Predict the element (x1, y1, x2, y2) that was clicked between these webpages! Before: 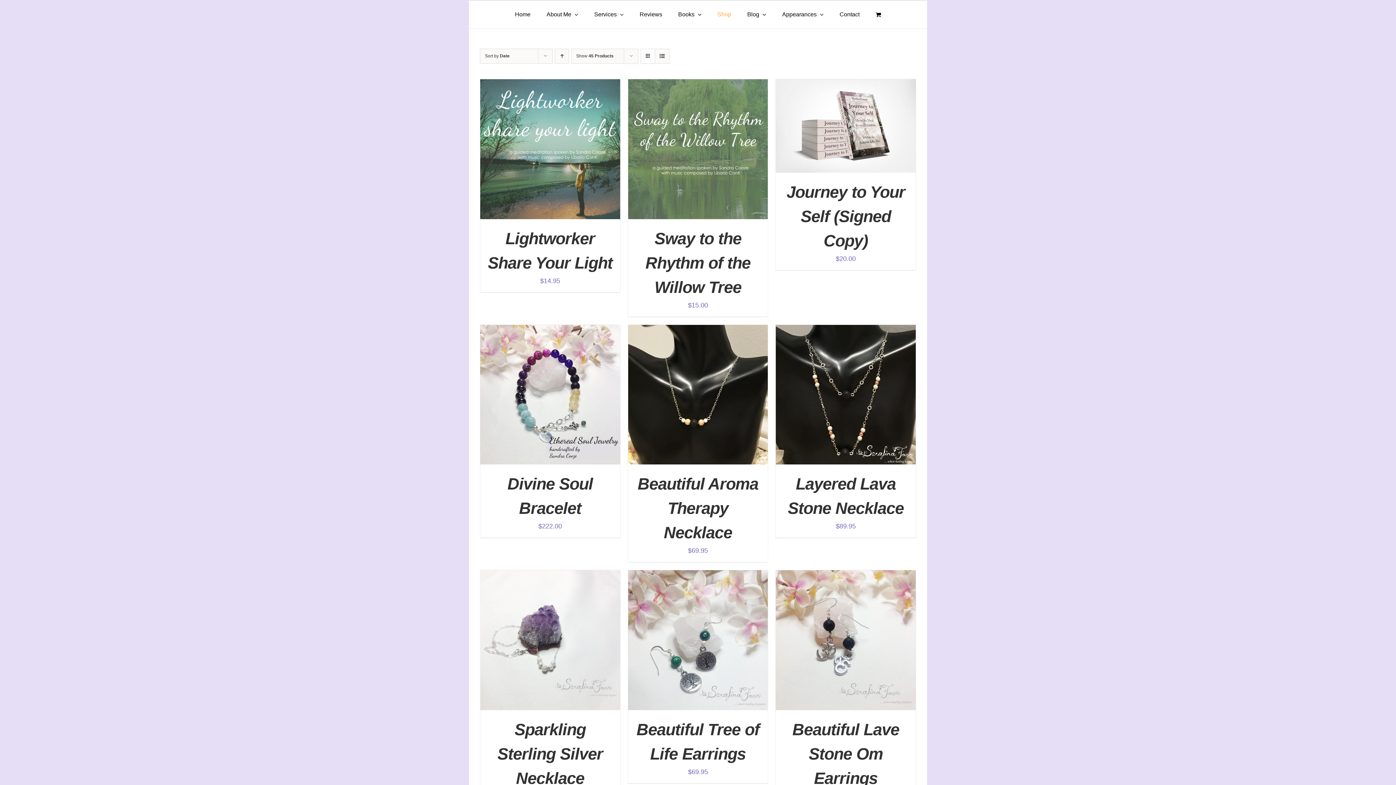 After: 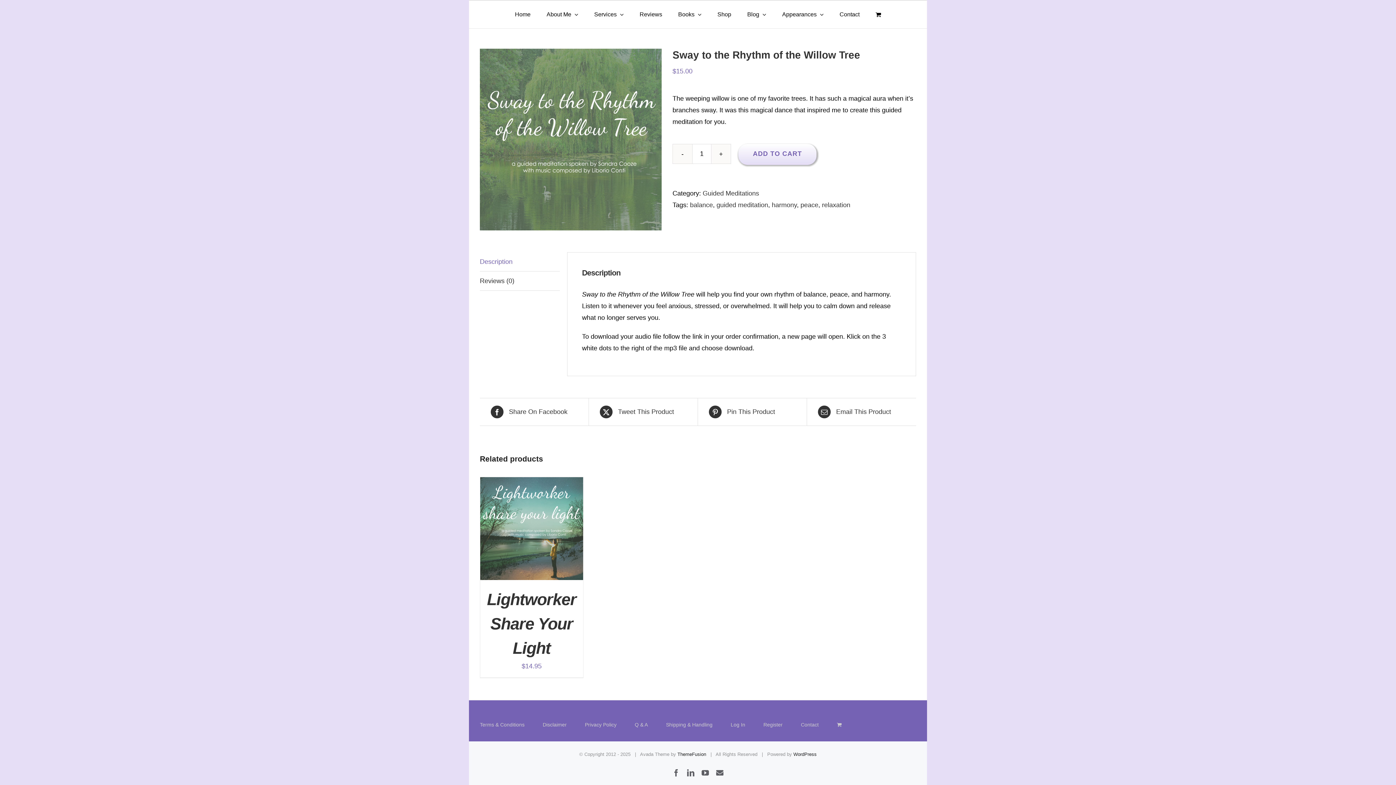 Action: bbox: (710, 148, 731, 153) label: DETAILS